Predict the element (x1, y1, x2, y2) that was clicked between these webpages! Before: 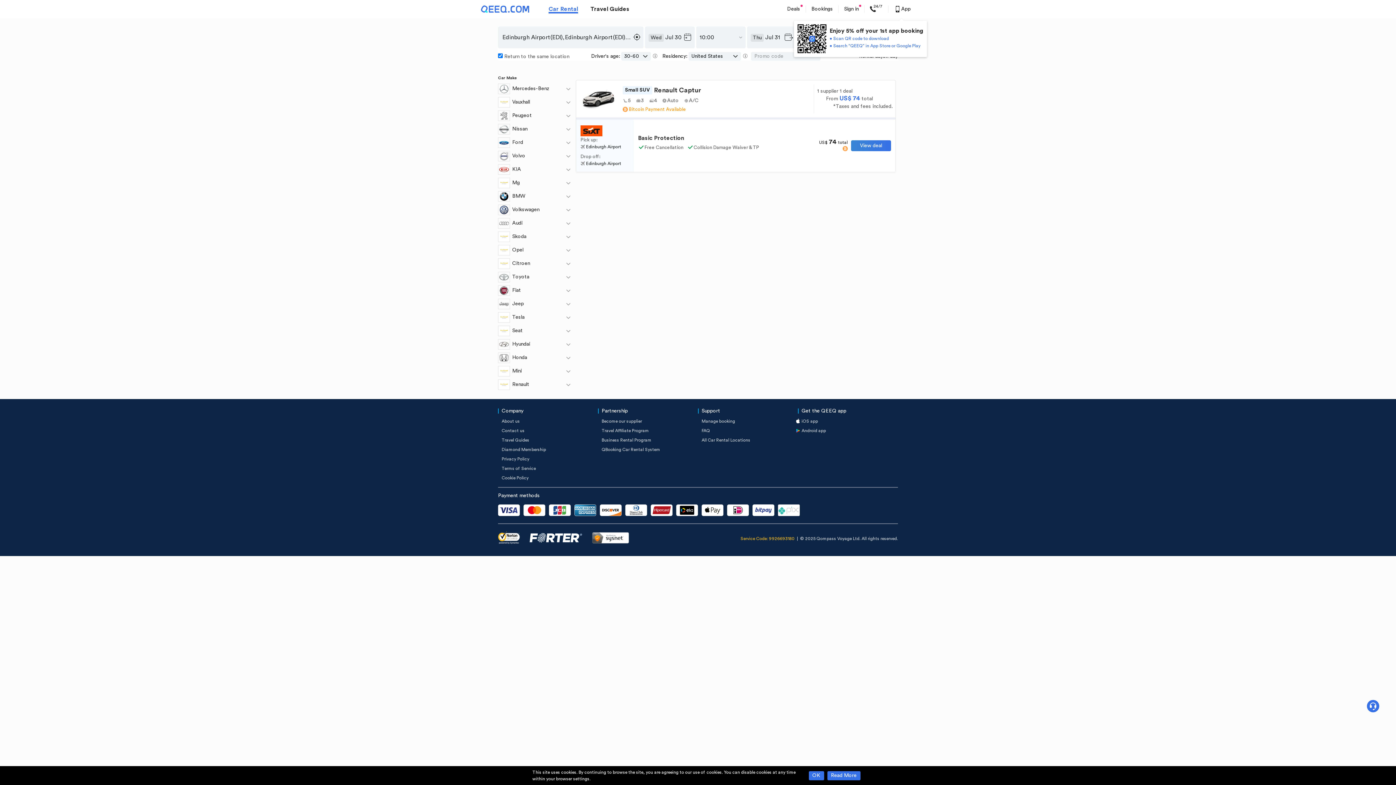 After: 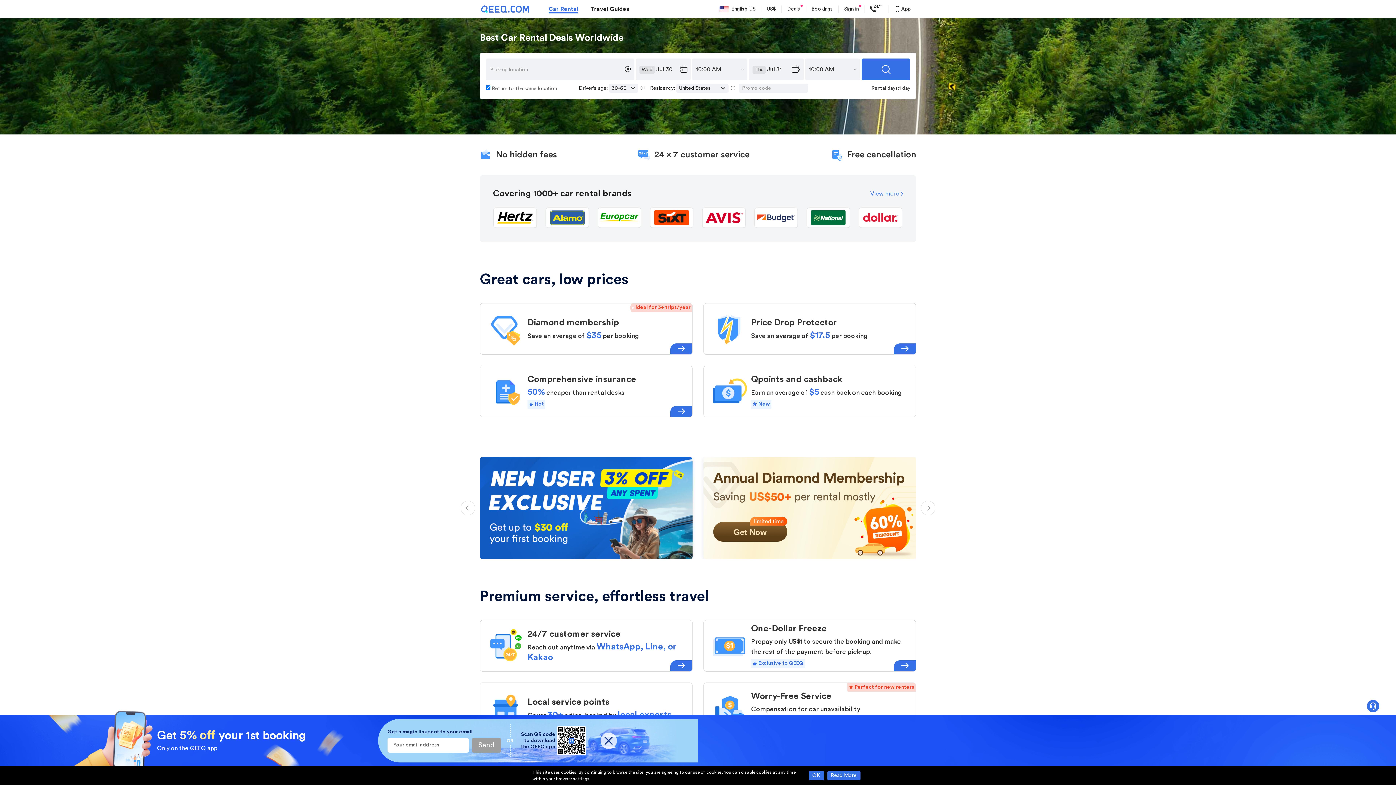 Action: bbox: (480, 3, 539, 14)